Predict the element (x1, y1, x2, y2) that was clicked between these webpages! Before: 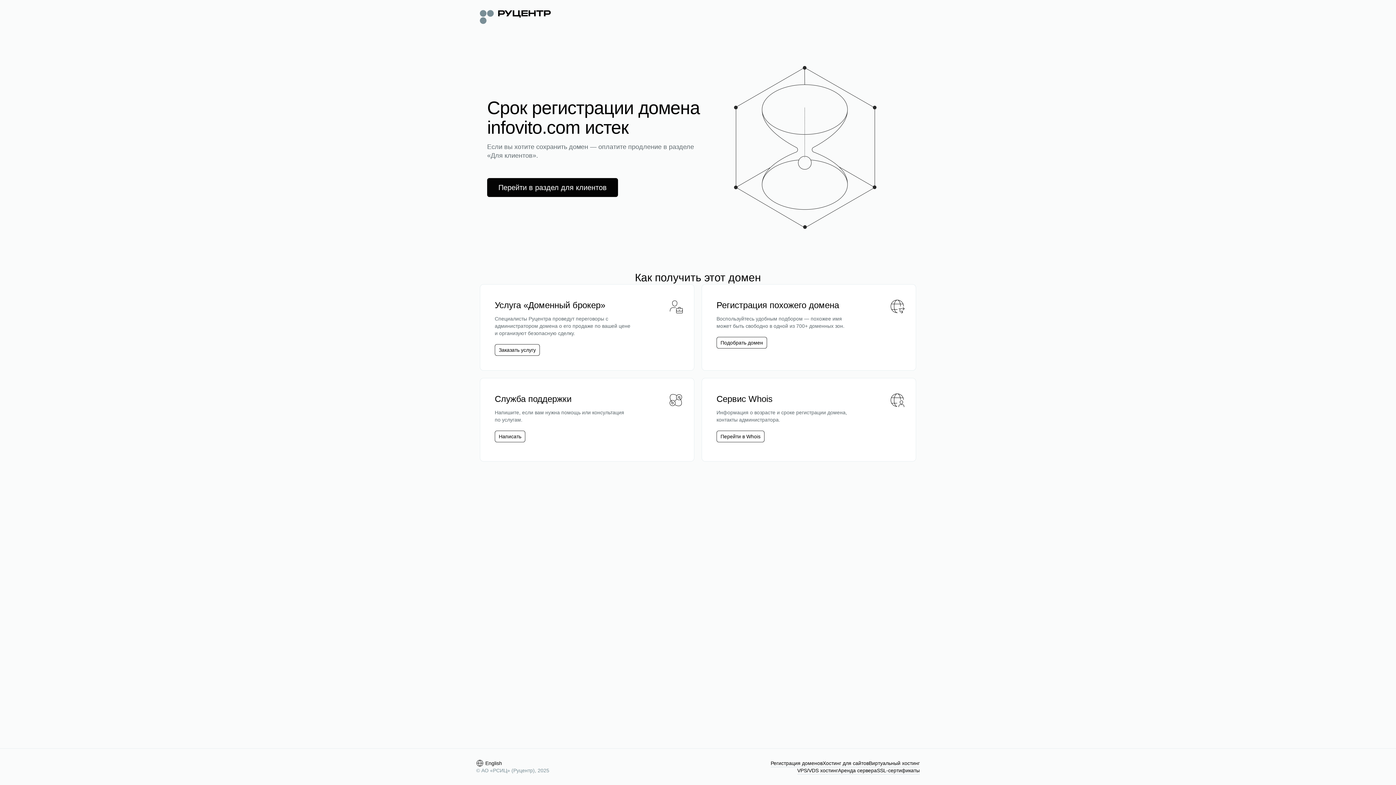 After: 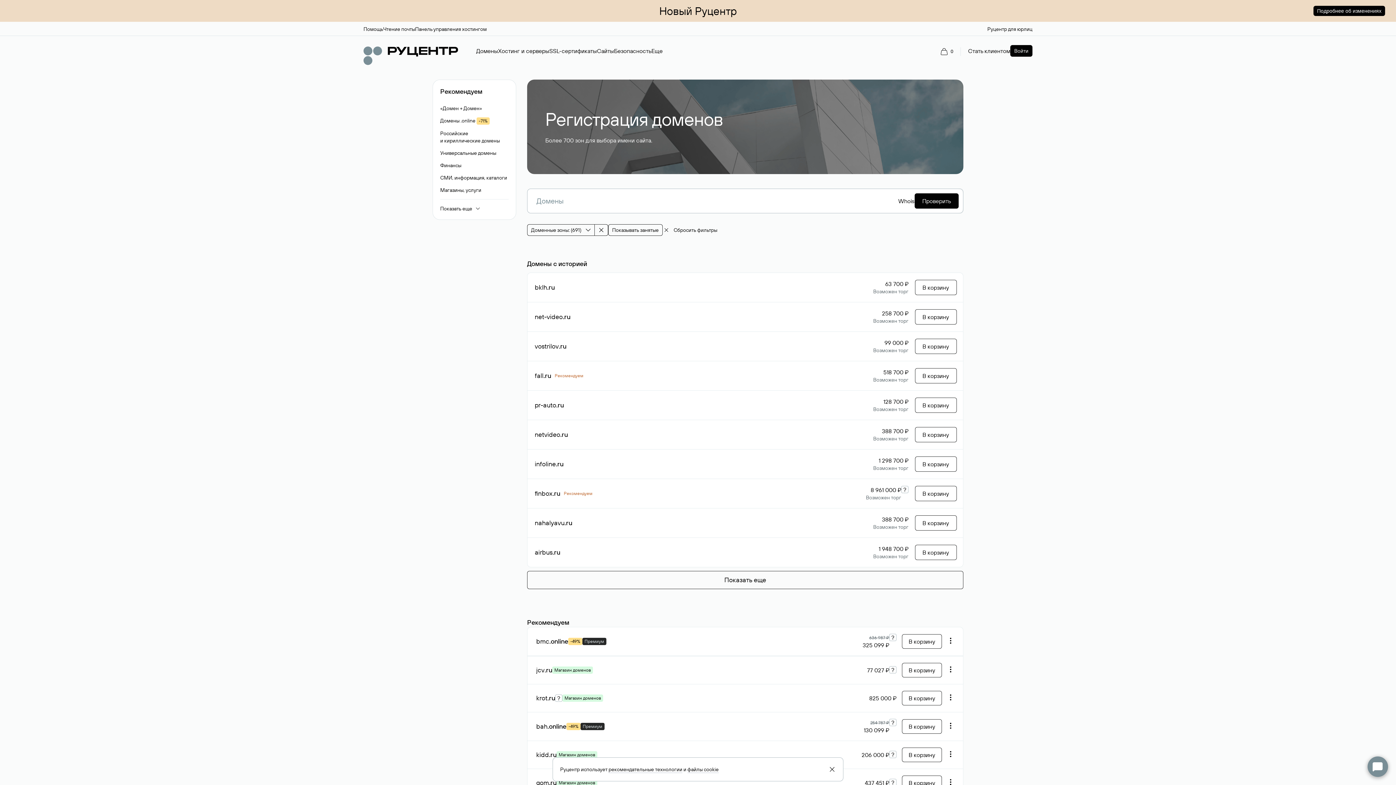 Action: bbox: (770, 760, 822, 767) label: Регистрация доменов